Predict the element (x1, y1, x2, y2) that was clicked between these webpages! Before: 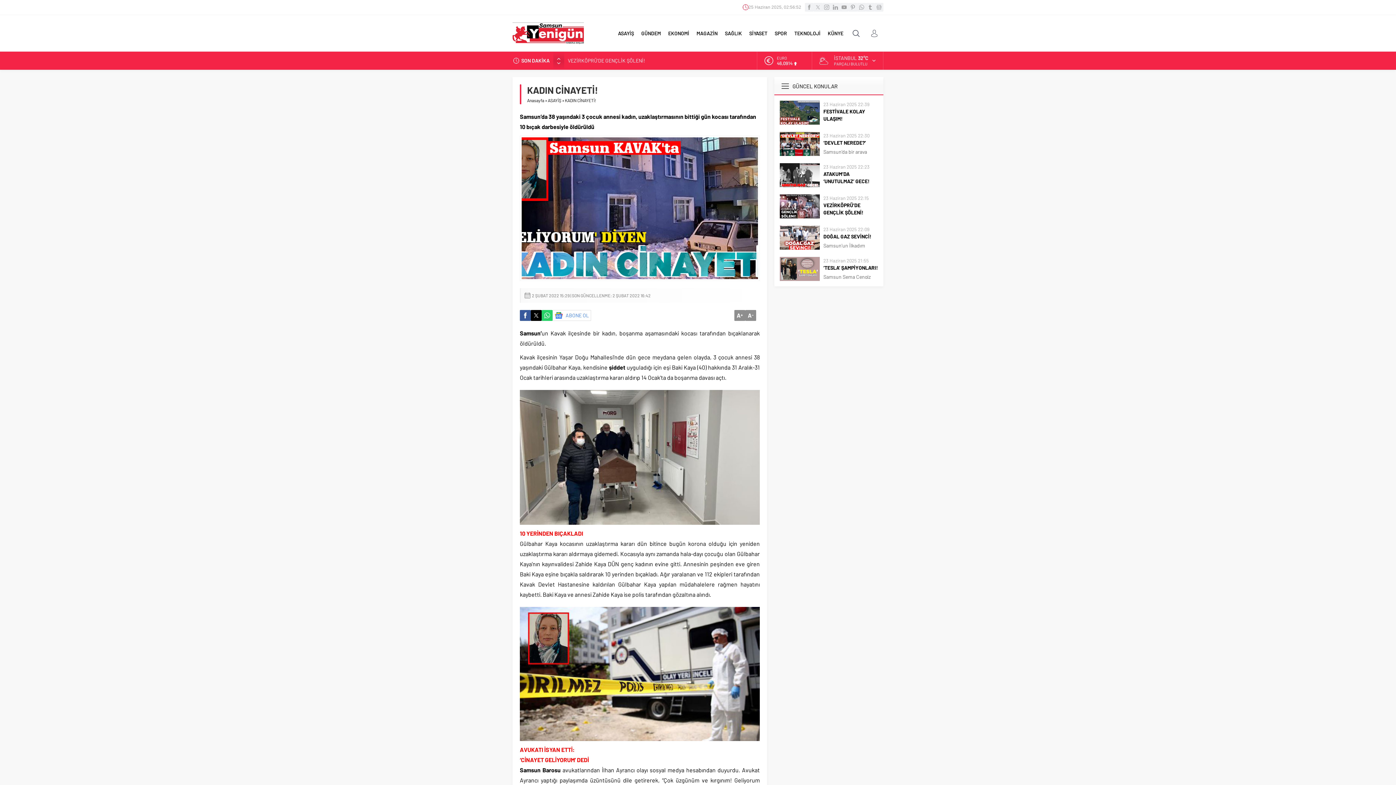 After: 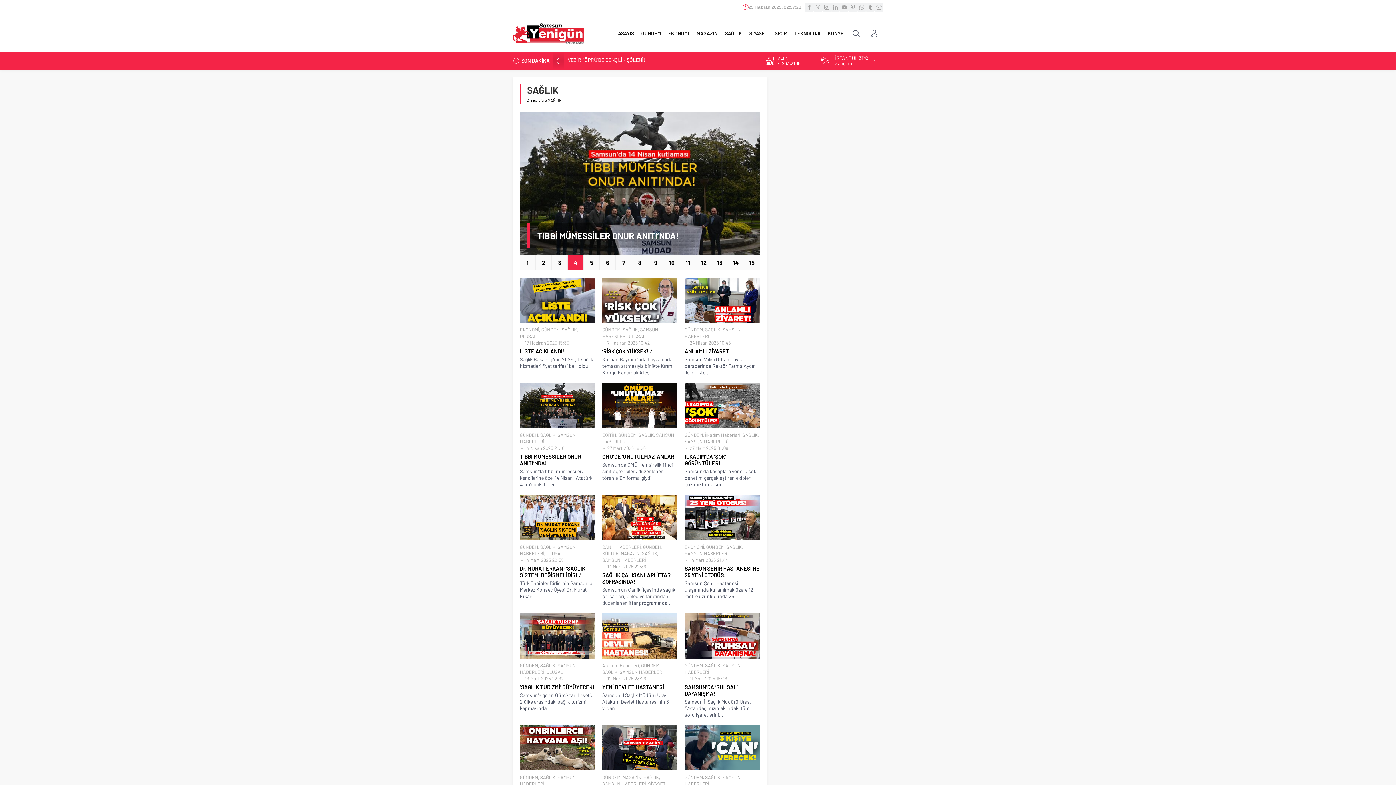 Action: bbox: (721, 15, 745, 51) label: SAĞLIK